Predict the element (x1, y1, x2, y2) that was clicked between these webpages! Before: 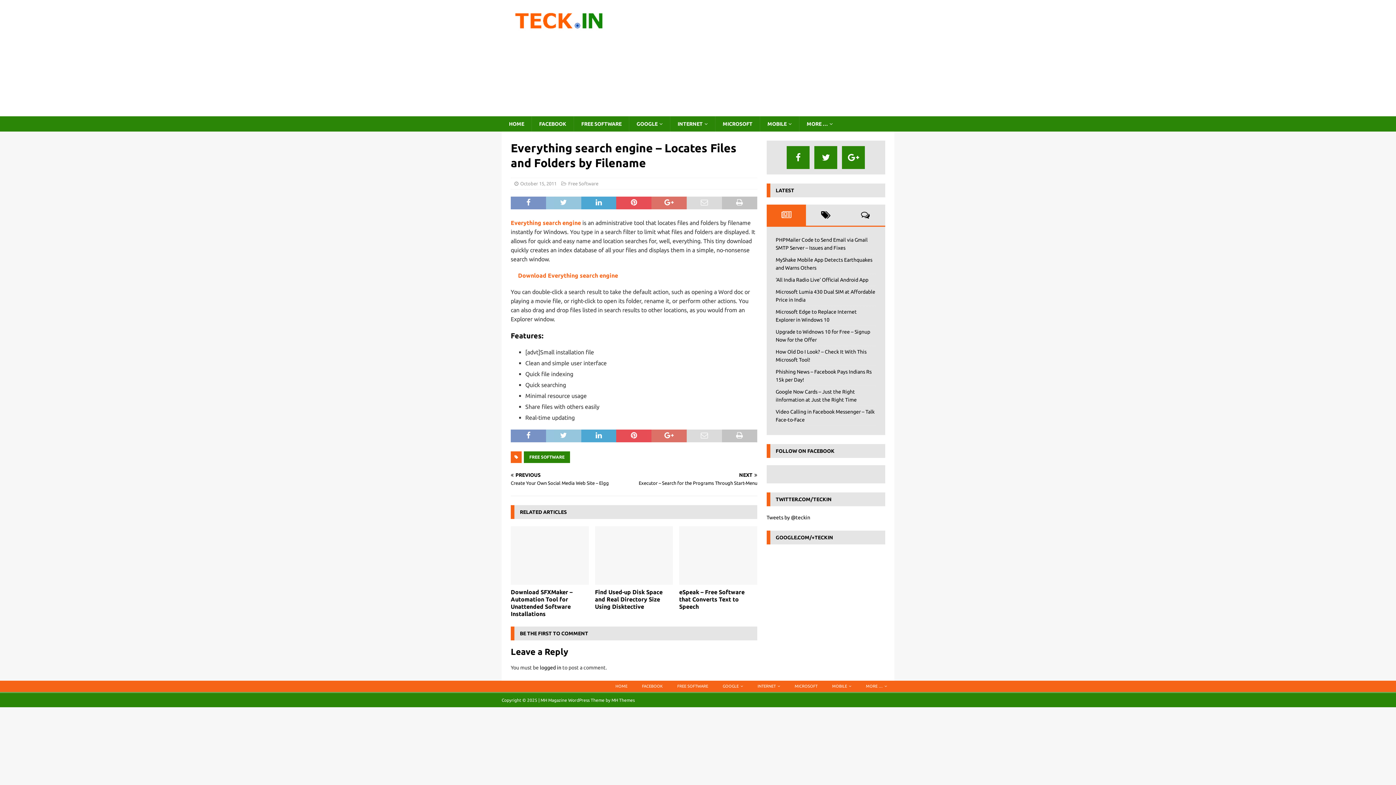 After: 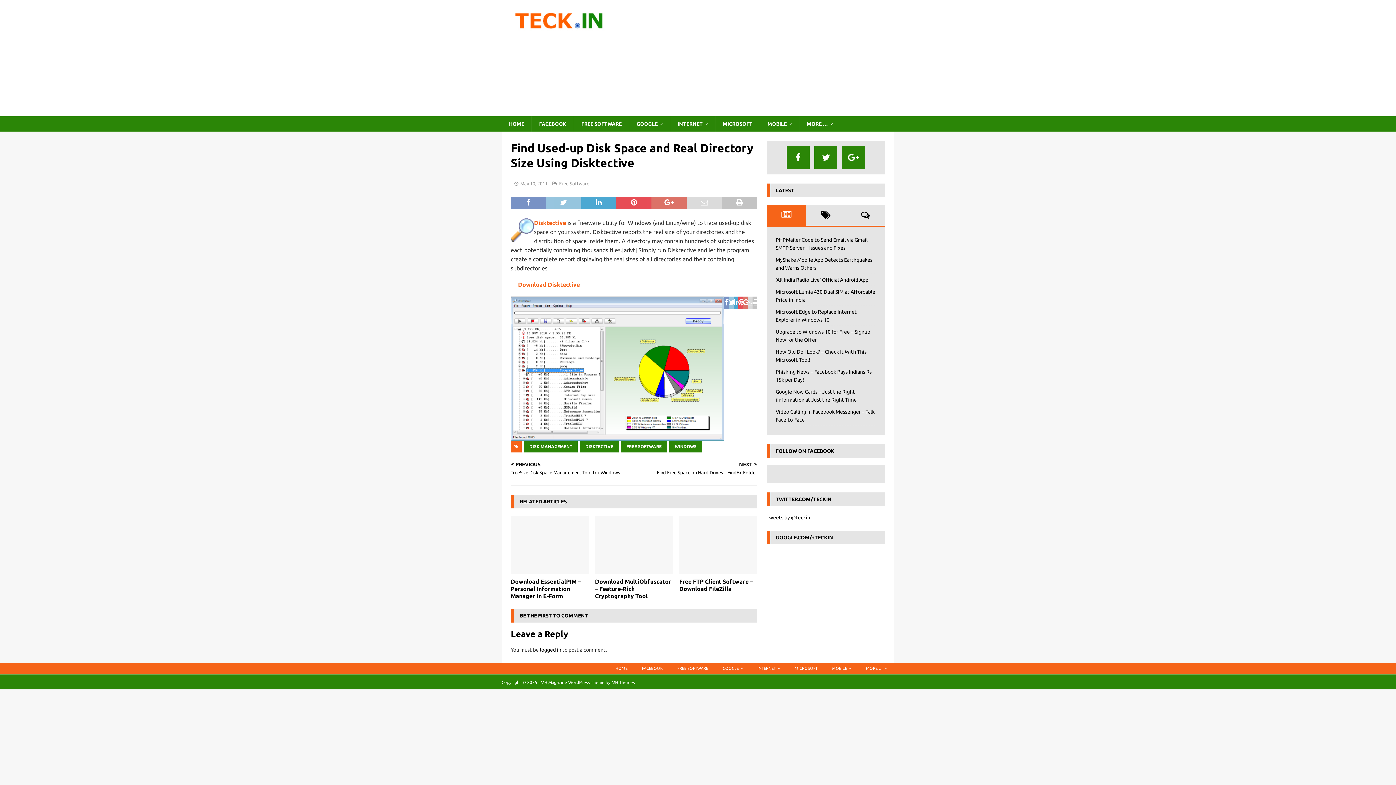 Action: bbox: (595, 526, 673, 585)